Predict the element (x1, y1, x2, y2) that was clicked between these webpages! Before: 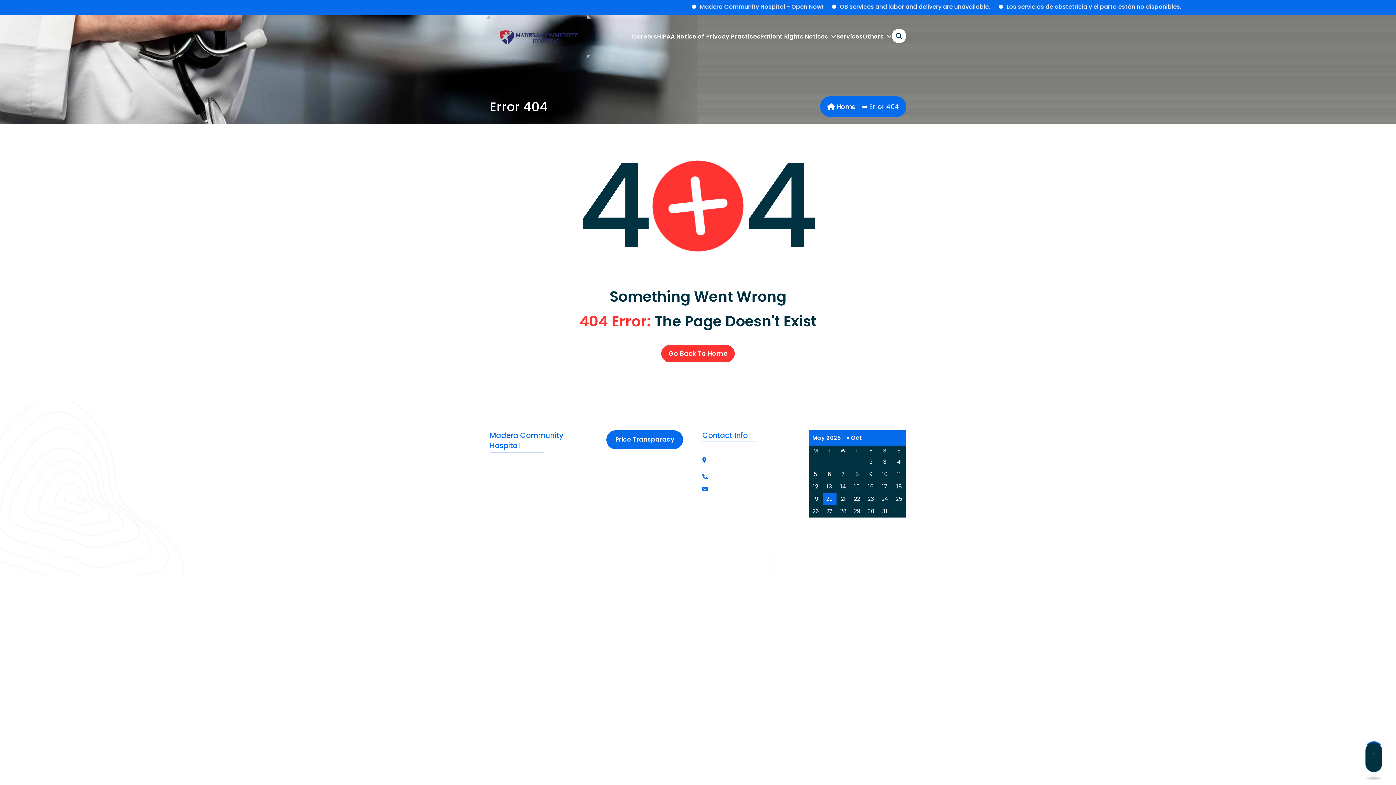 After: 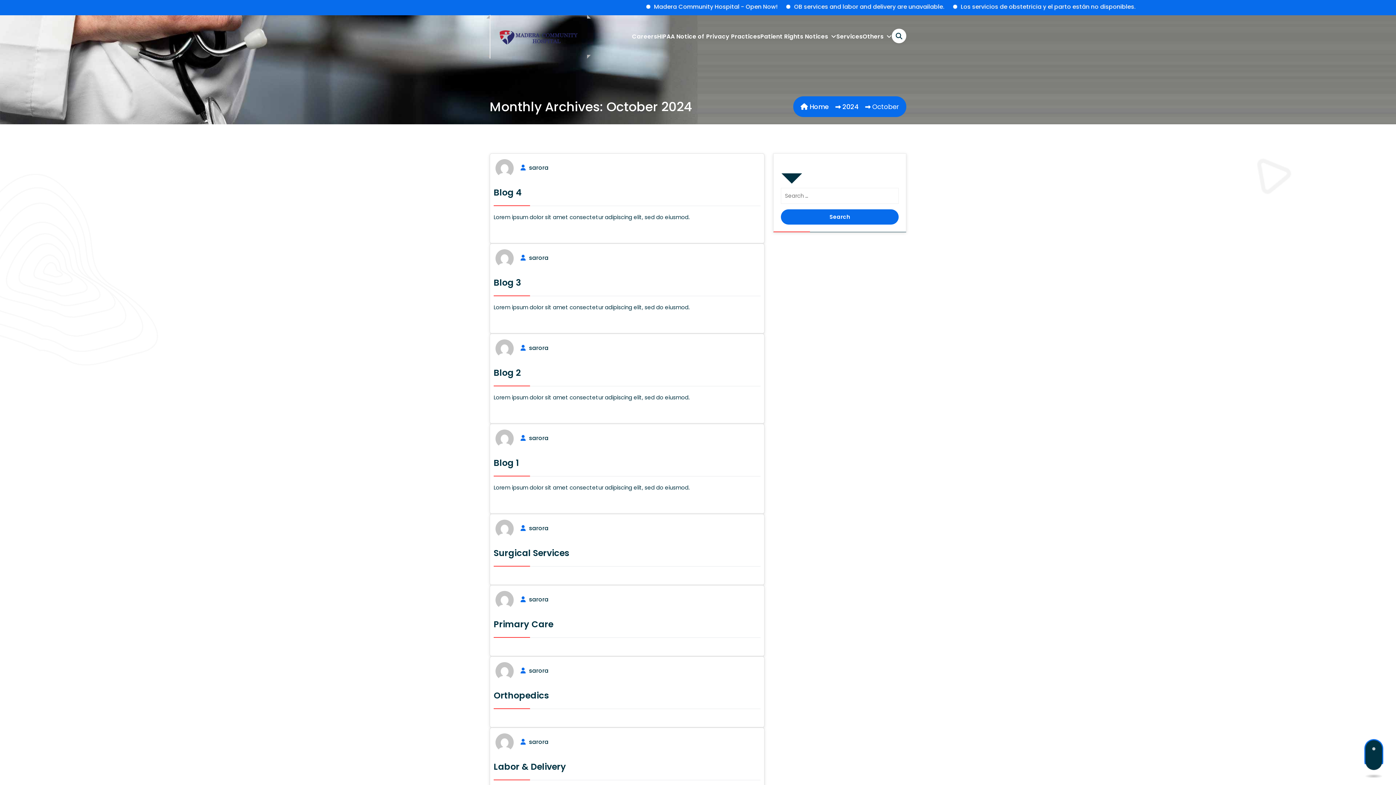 Action: label: « Oct bbox: (846, 433, 862, 442)